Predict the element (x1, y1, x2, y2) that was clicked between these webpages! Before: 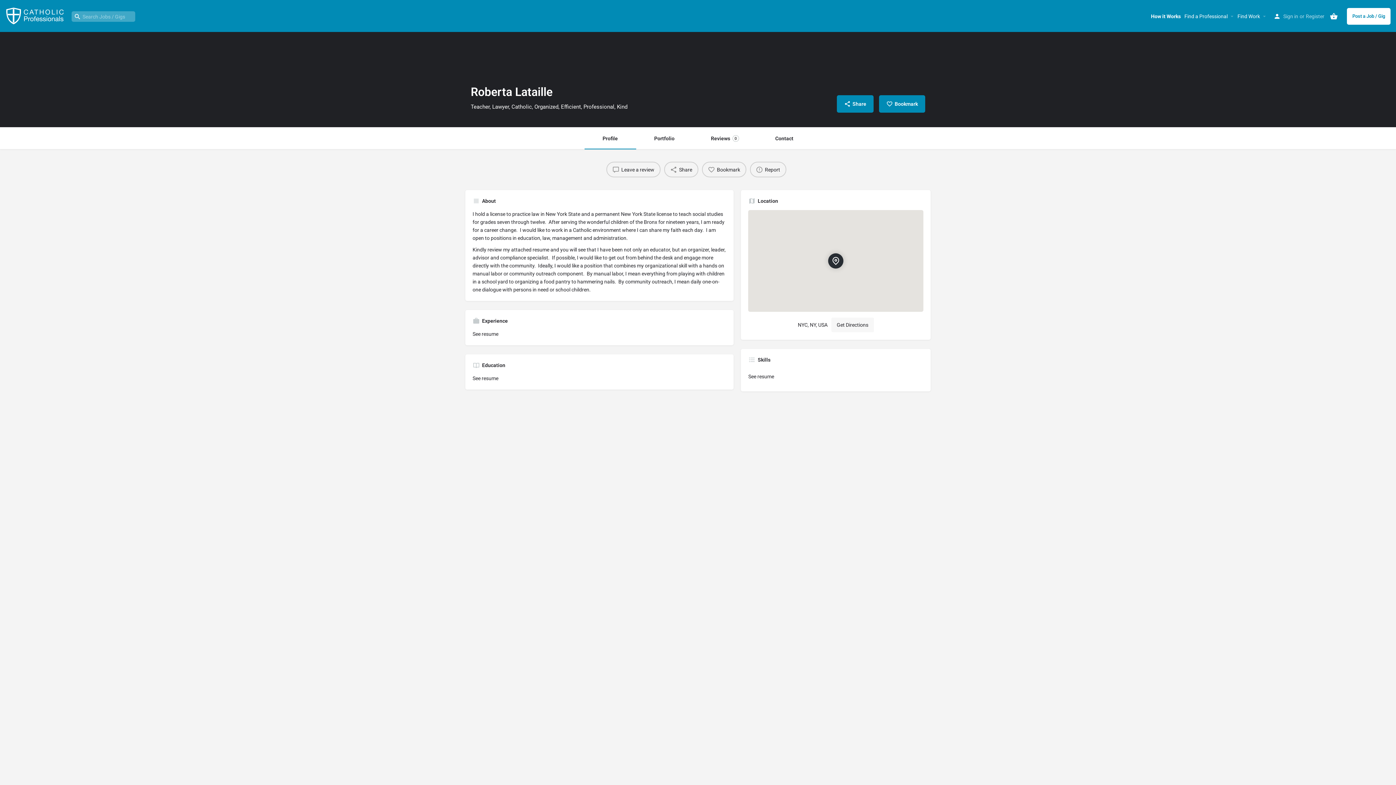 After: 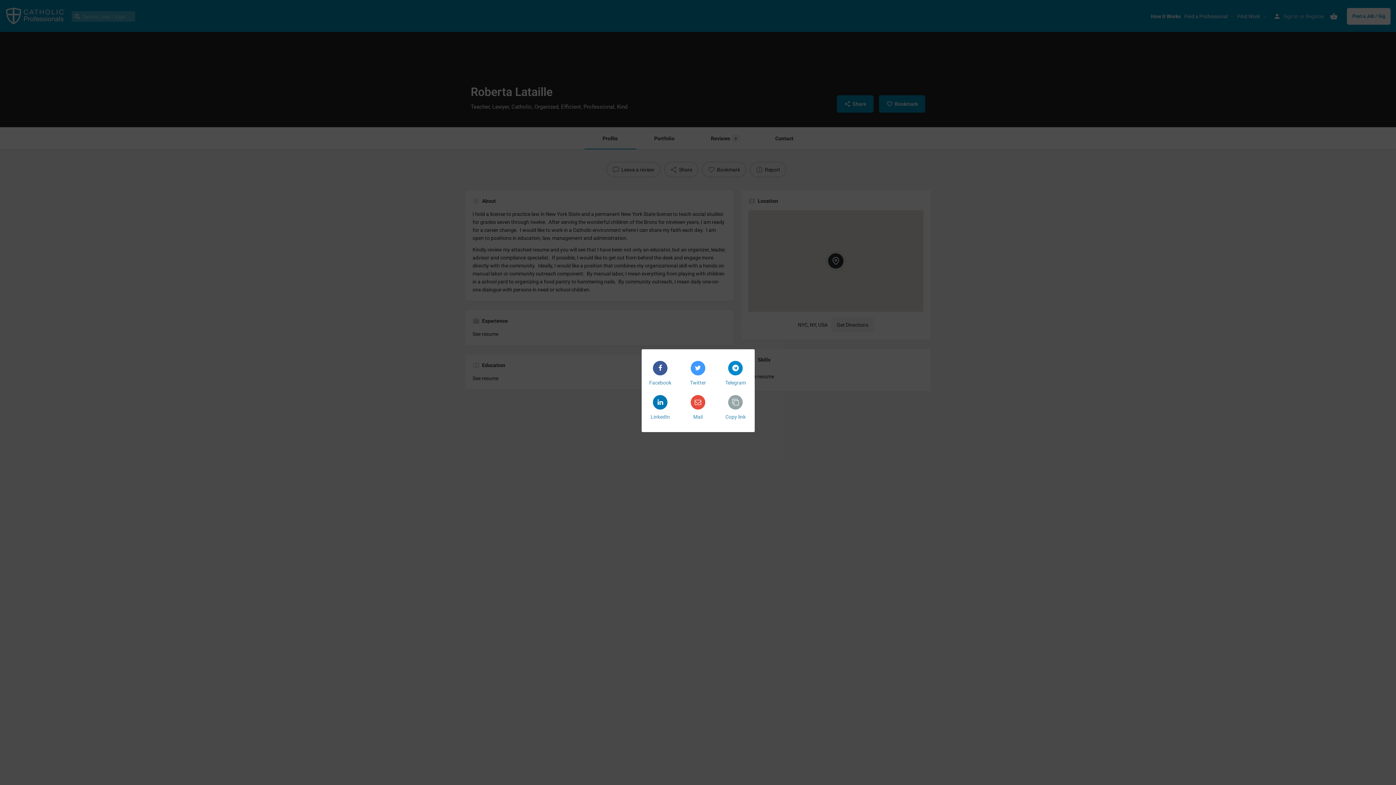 Action: bbox: (837, 95, 873, 112) label: Share